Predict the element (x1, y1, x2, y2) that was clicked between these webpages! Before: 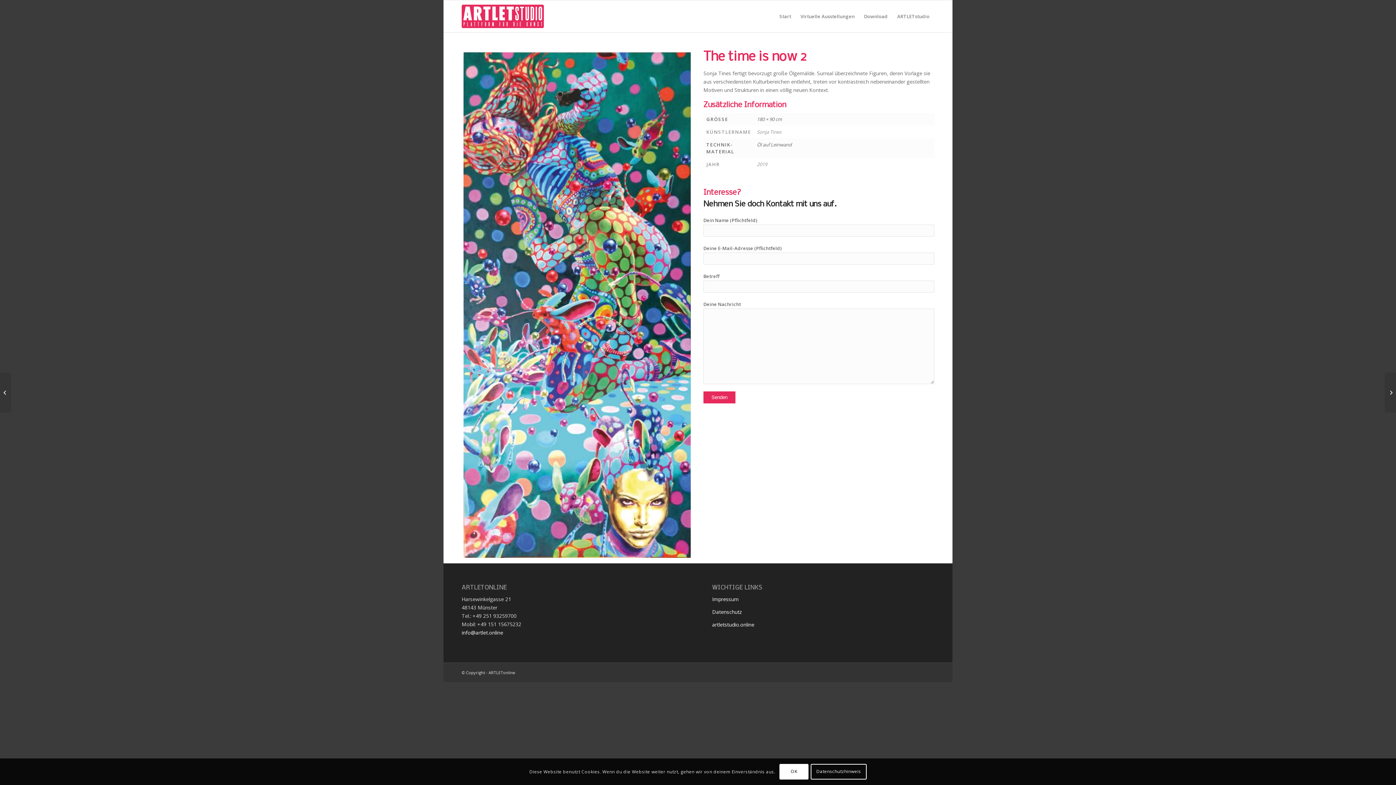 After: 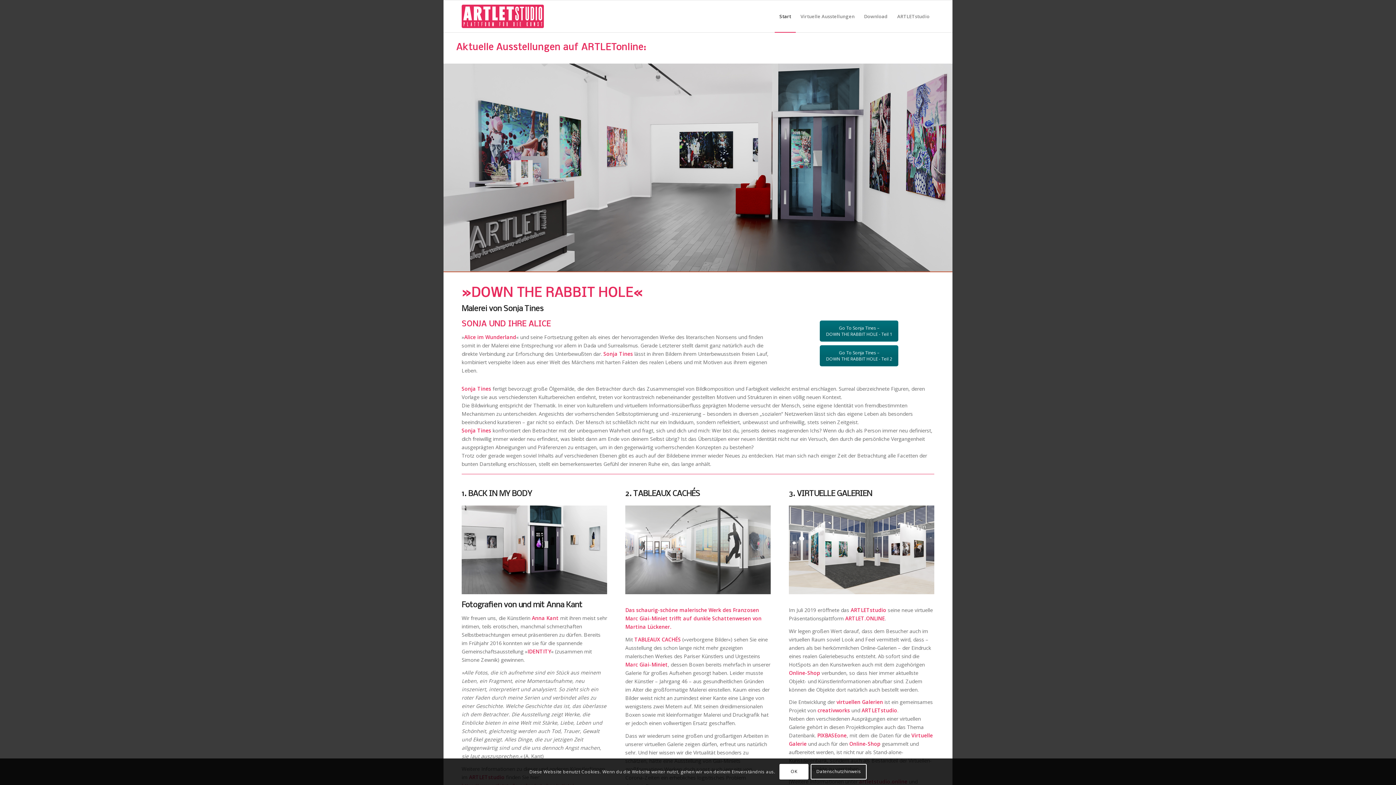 Action: bbox: (461, 0, 543, 32)